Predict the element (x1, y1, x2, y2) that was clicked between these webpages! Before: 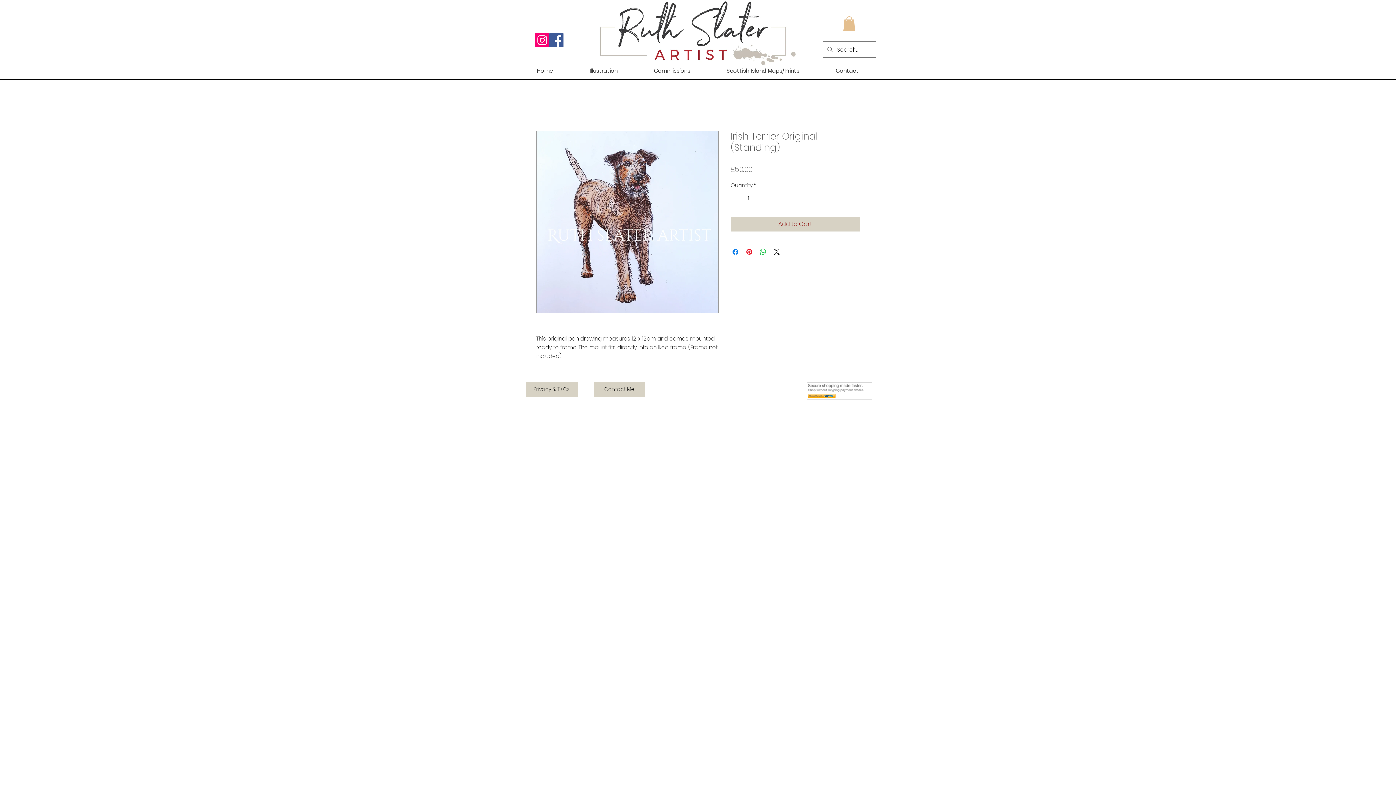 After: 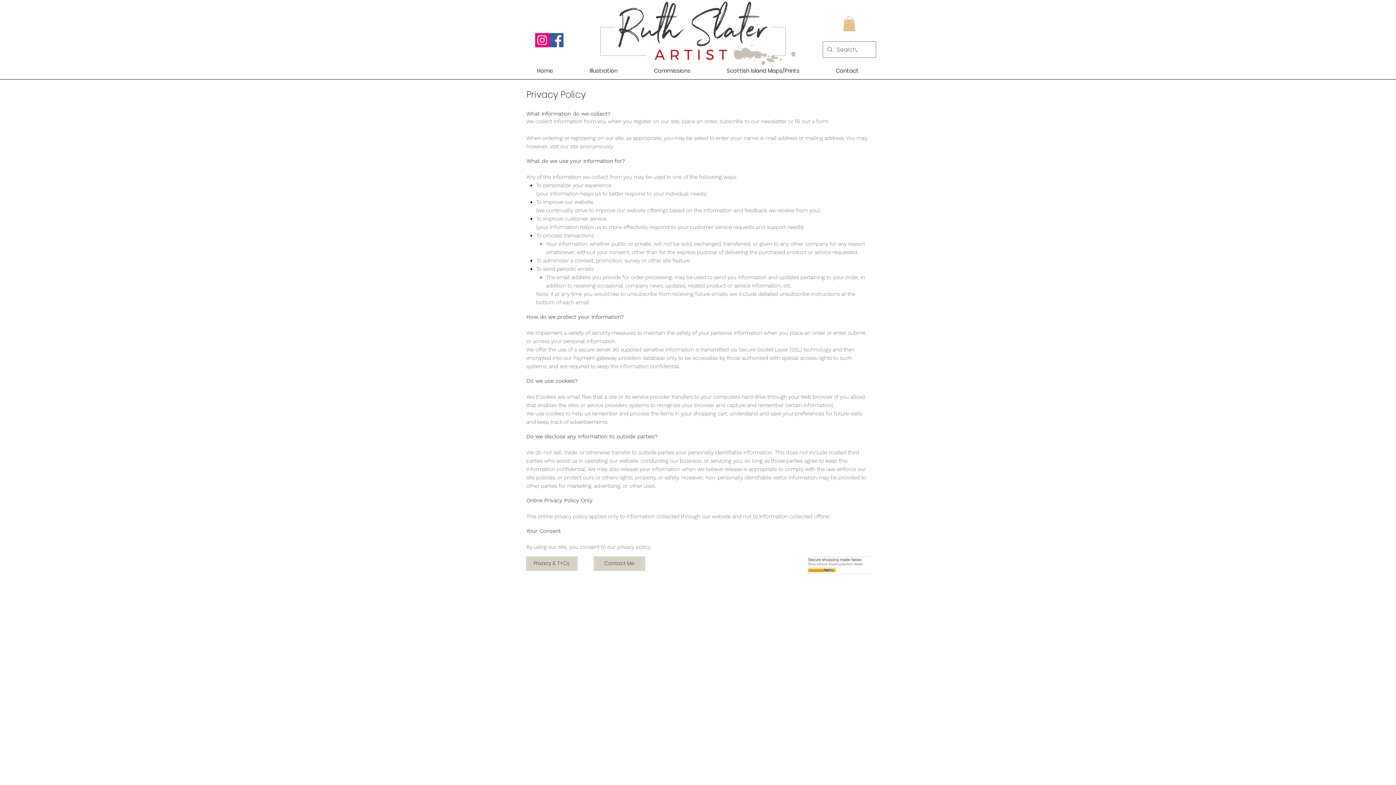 Action: bbox: (526, 382, 577, 396) label: Privacy & T+Cs